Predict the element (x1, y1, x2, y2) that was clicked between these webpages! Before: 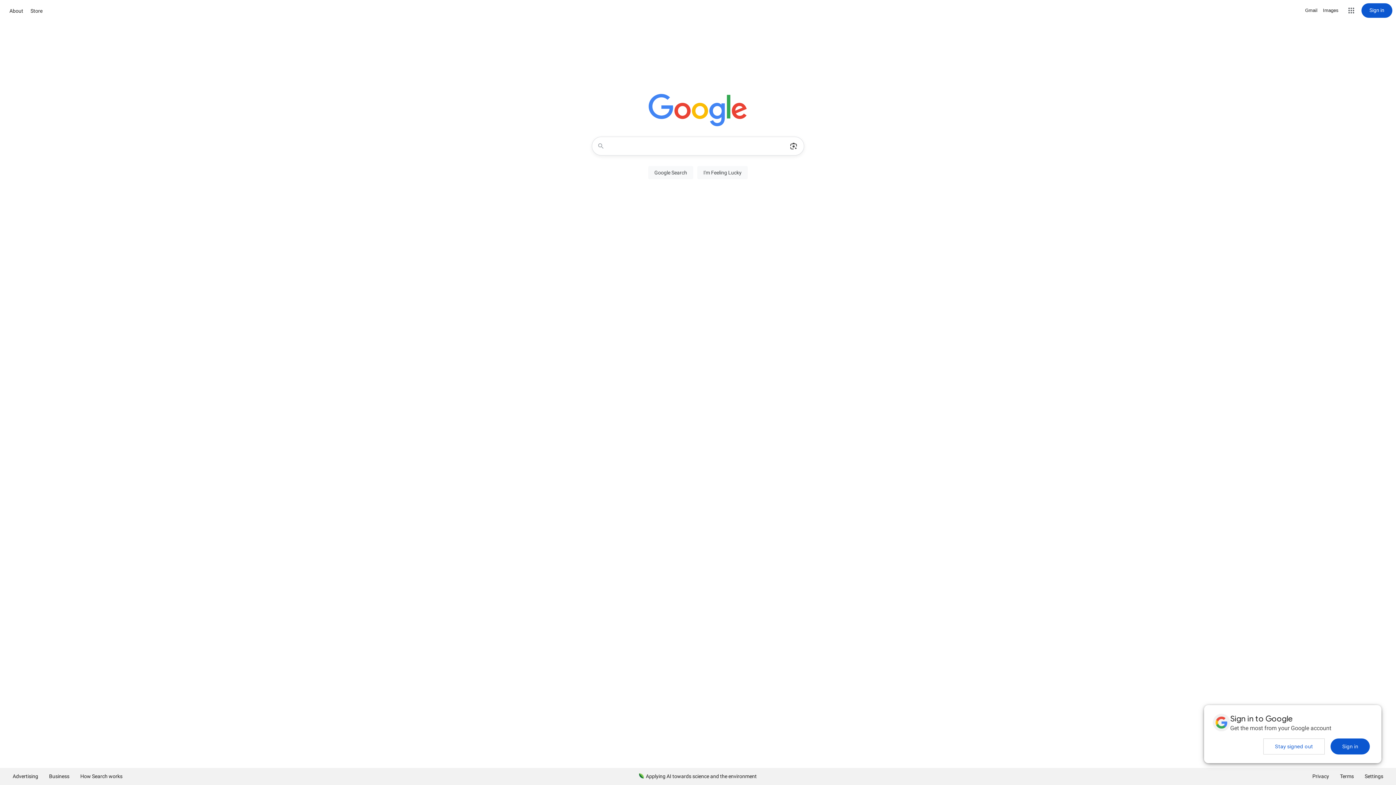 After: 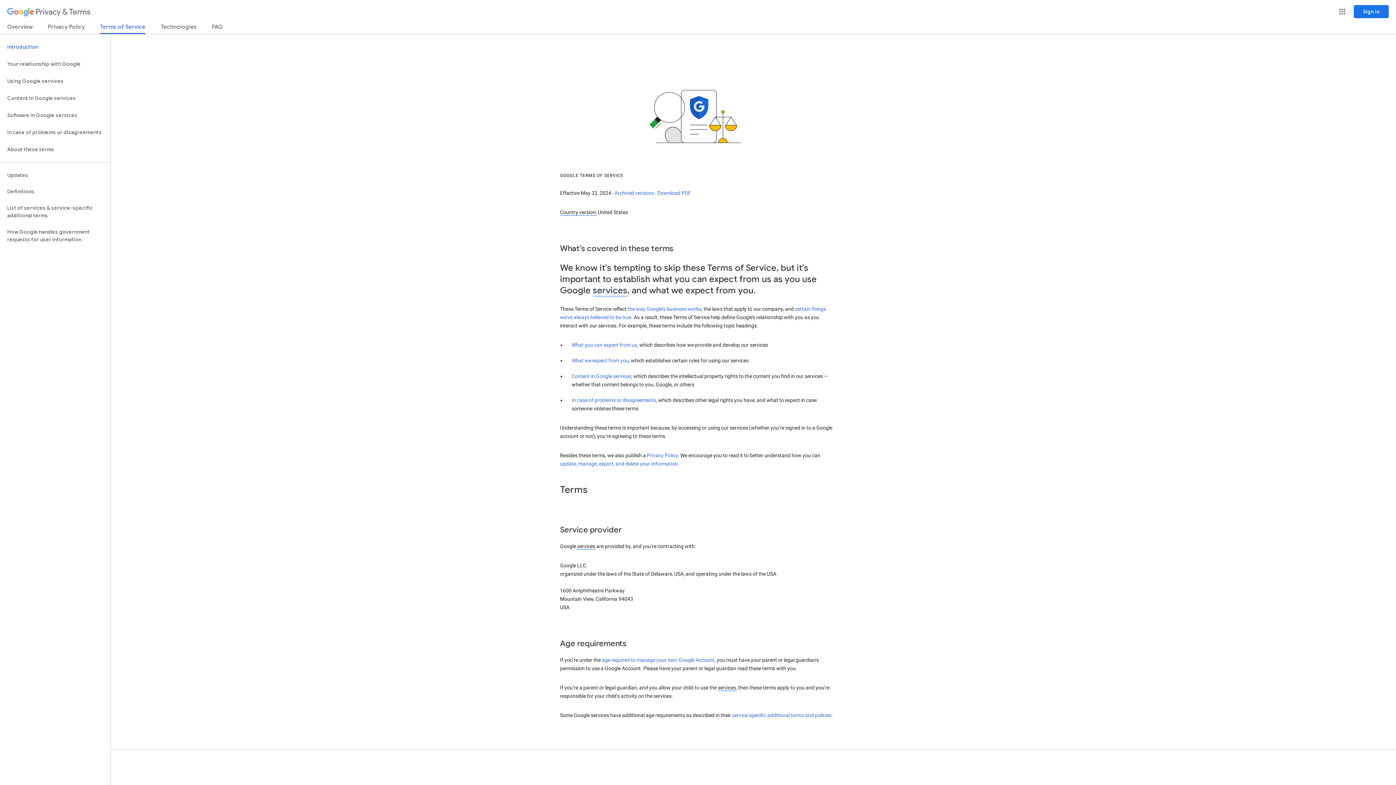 Action: bbox: (1334, 768, 1359, 785) label: Terms